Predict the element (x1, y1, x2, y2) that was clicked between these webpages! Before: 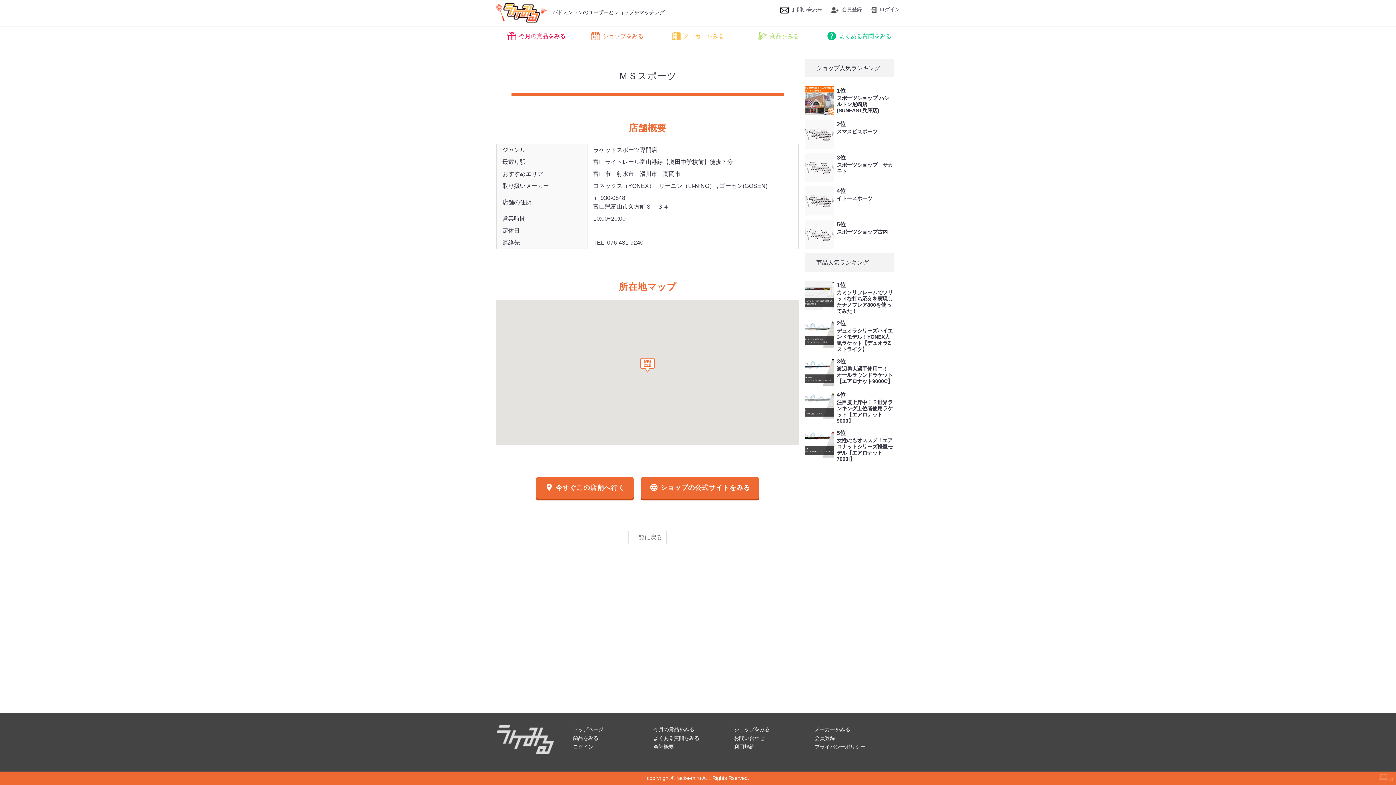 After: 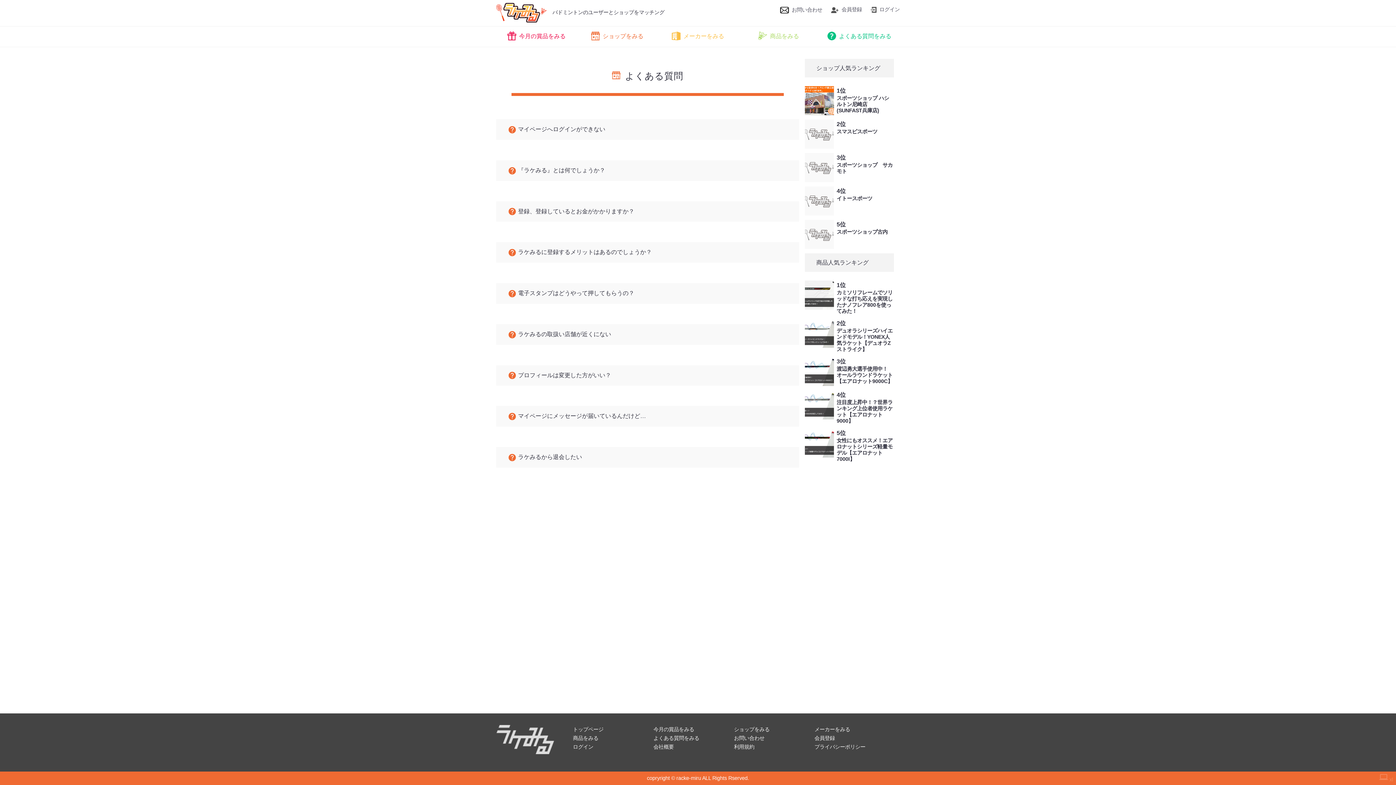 Action: bbox: (653, 735, 699, 741) label: よくある質問をみる